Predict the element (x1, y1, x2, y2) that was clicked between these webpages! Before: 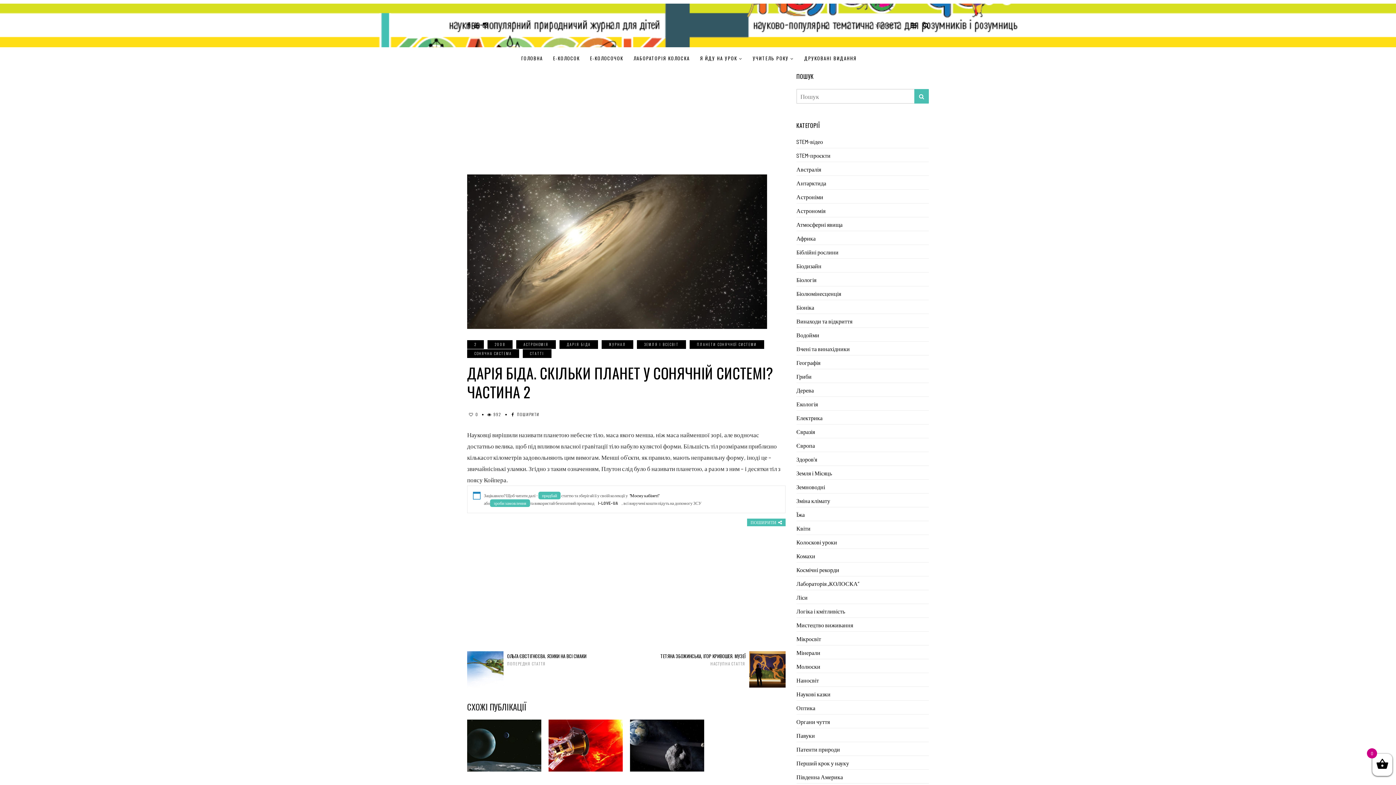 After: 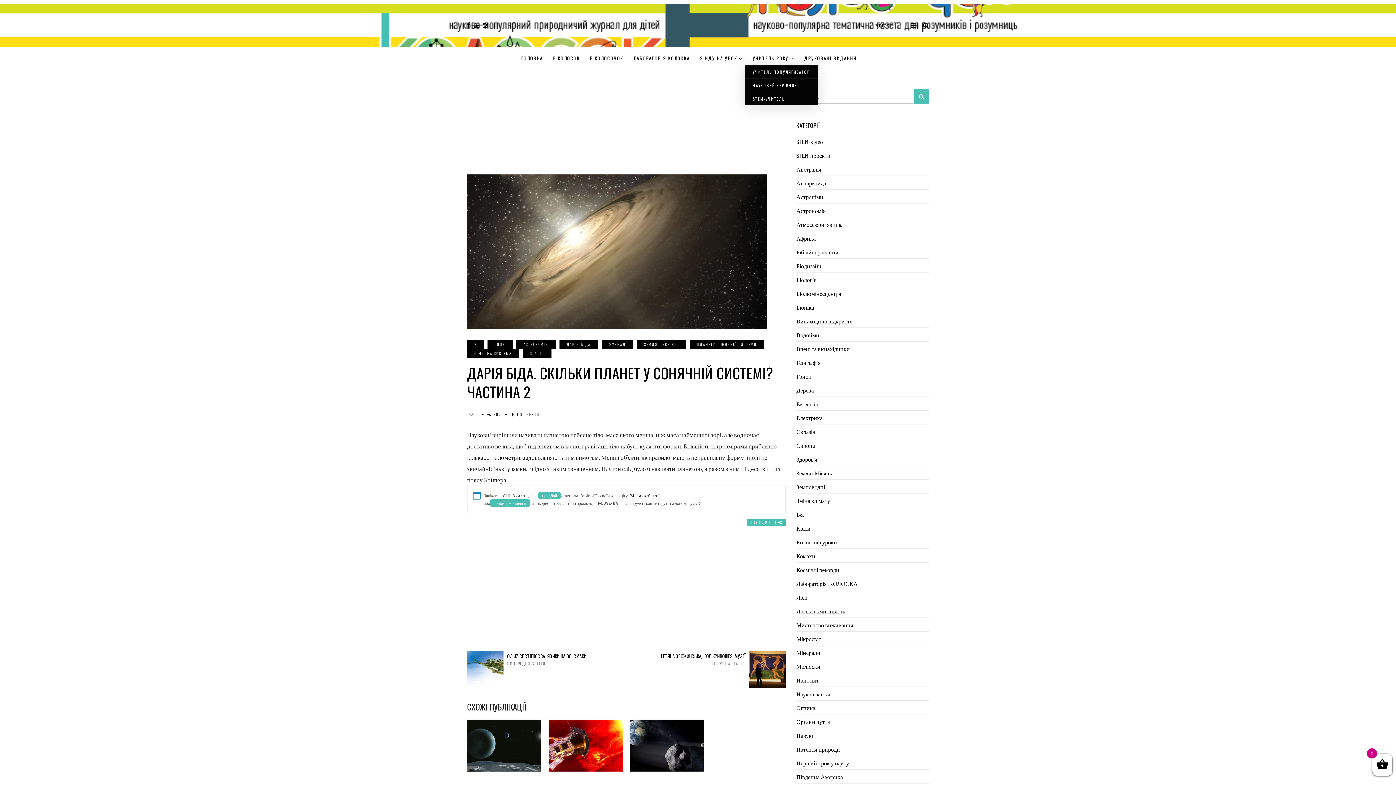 Action: bbox: (753, 50, 794, 65) label: УЧИТЕЛЬ РОКУ